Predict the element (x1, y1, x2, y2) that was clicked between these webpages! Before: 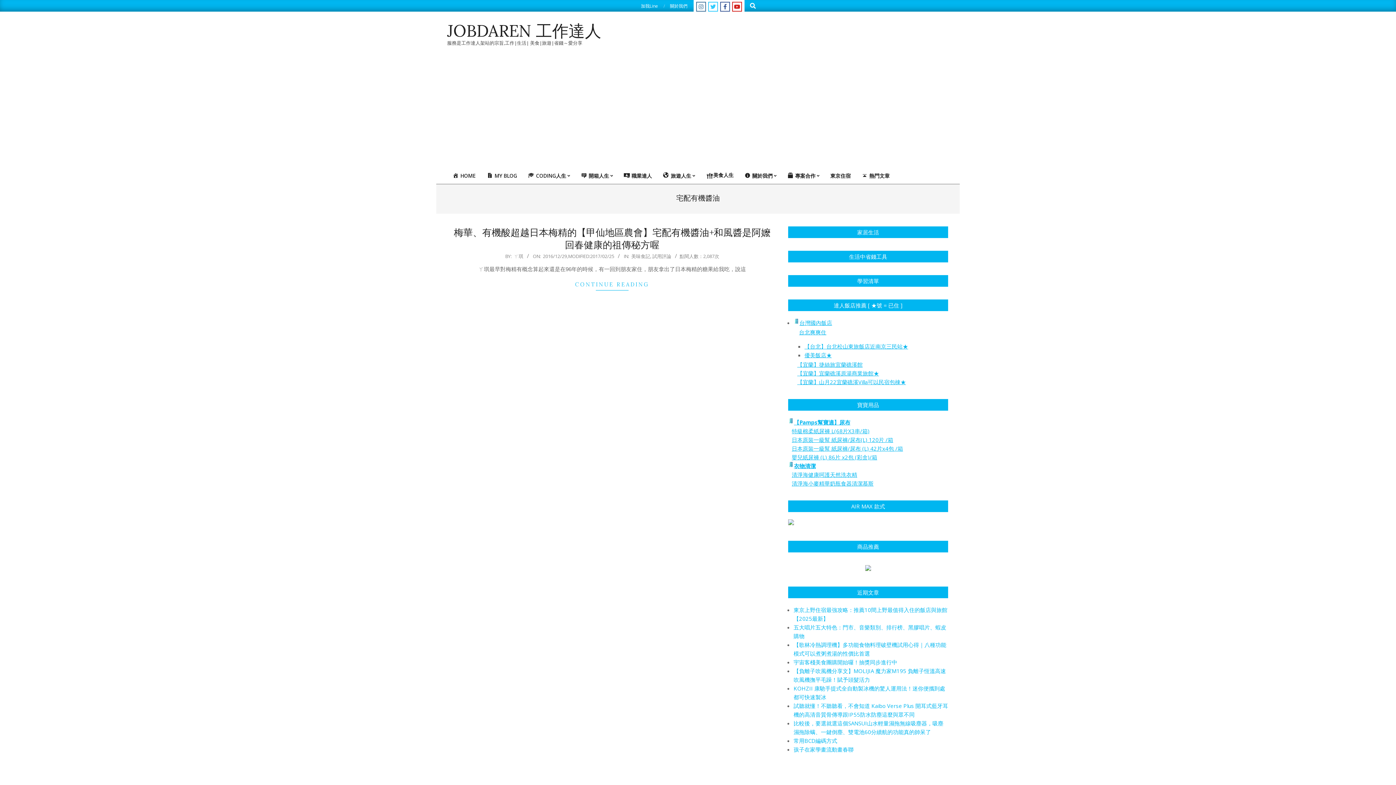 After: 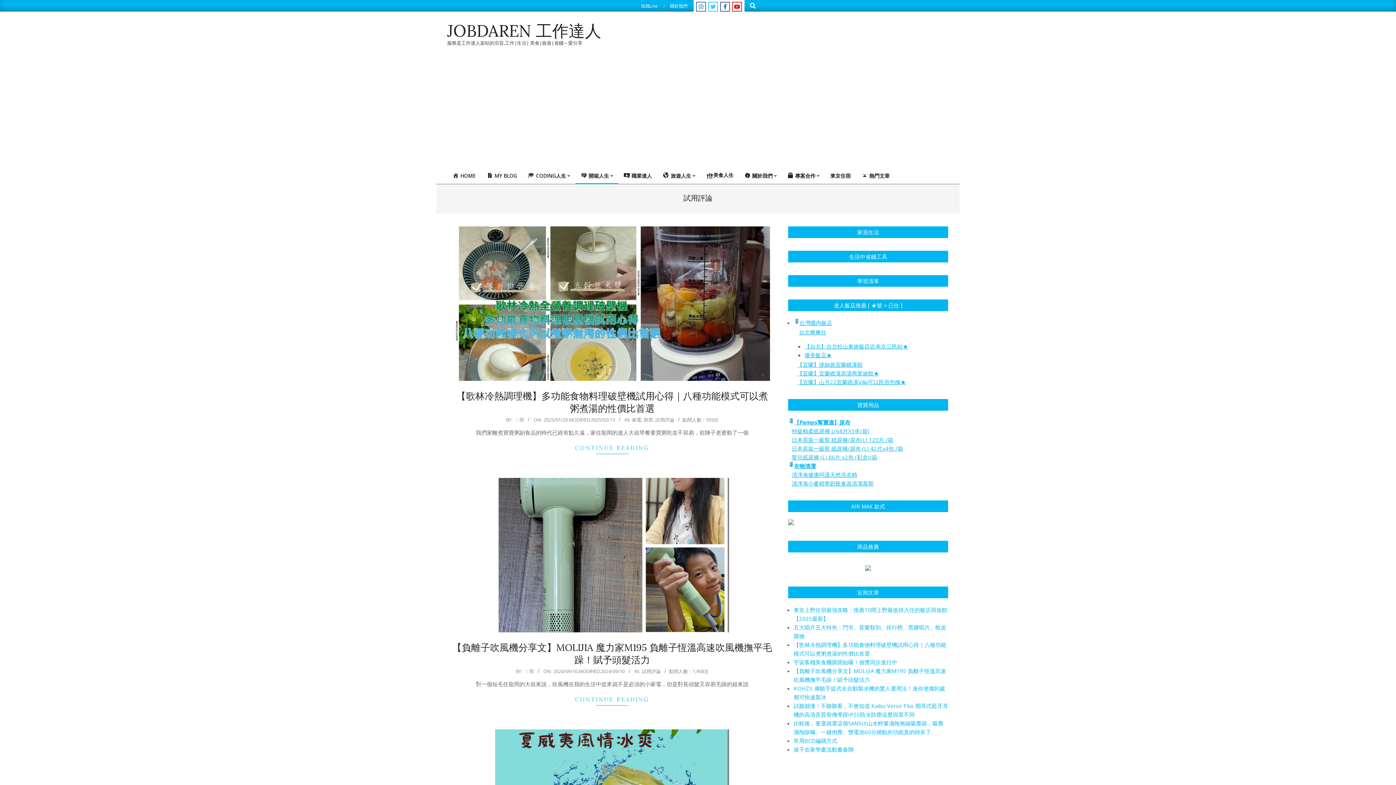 Action: bbox: (652, 253, 671, 259) label: 試用評論